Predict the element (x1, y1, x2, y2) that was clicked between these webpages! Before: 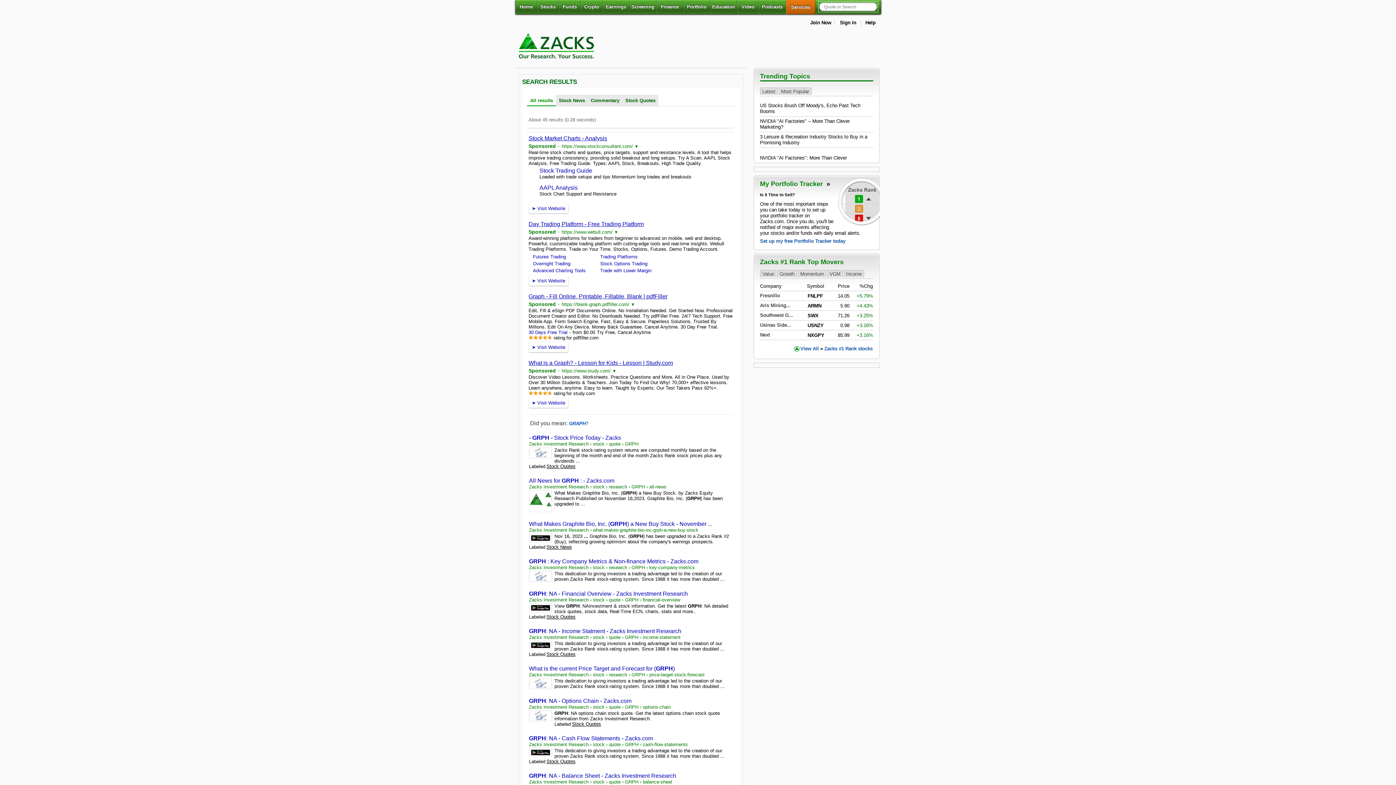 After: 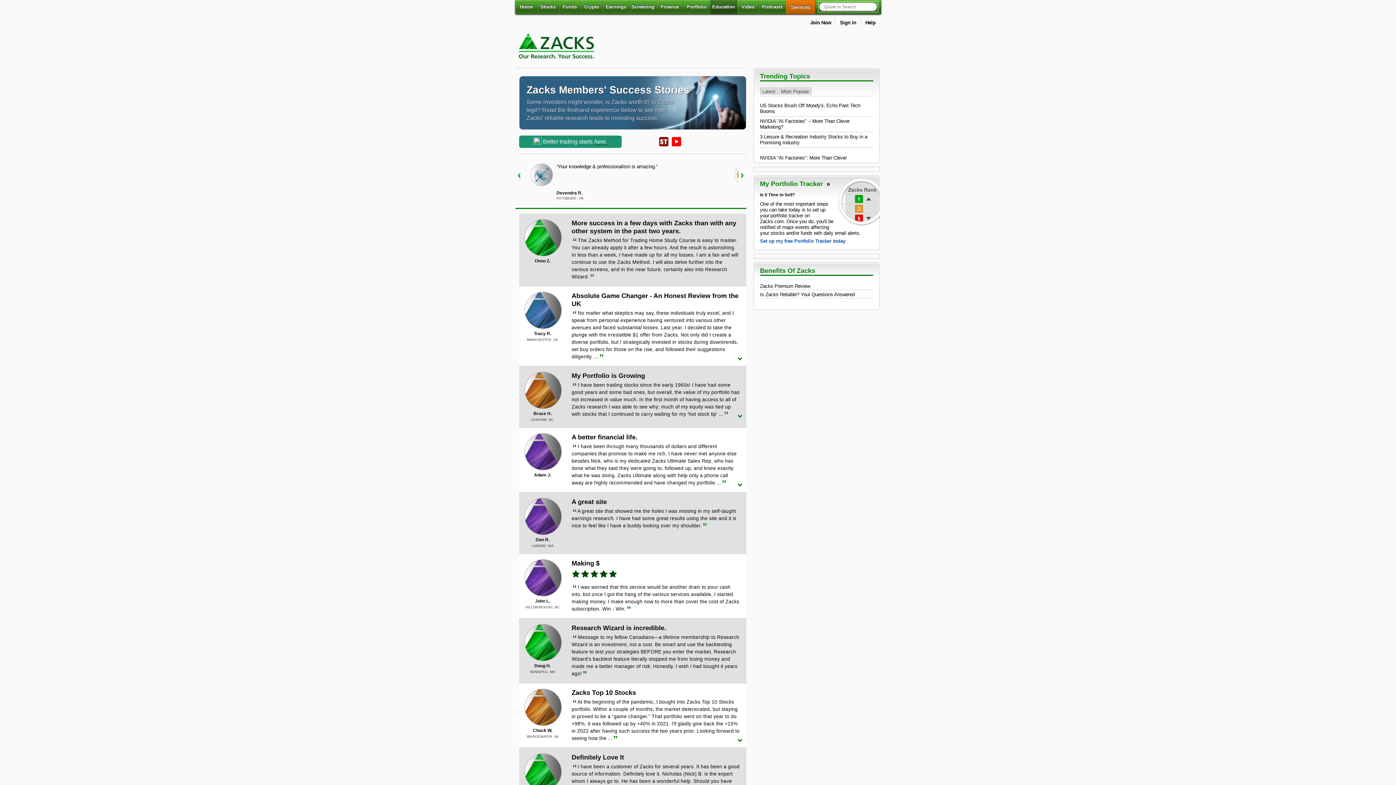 Action: bbox: (704, 462, 731, 468) label: Testimonials